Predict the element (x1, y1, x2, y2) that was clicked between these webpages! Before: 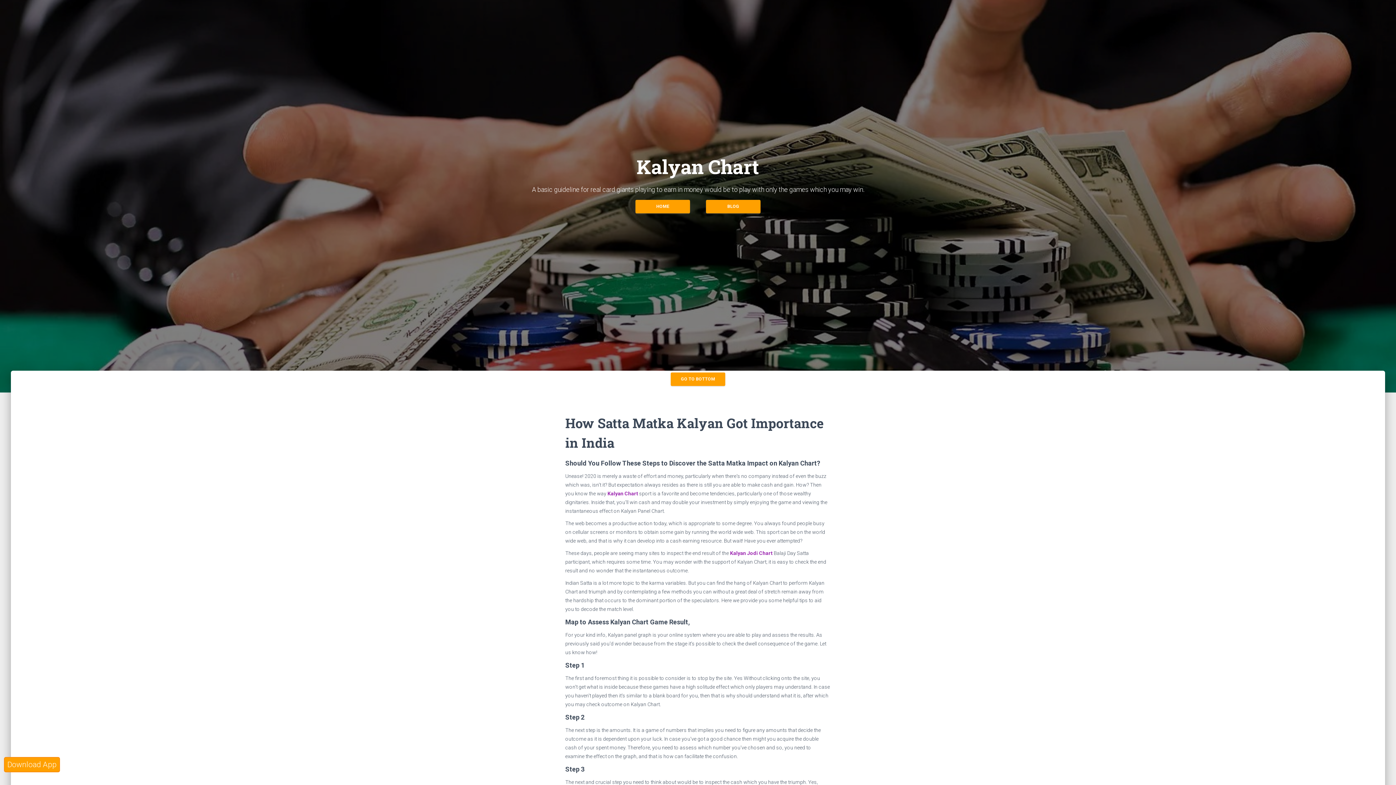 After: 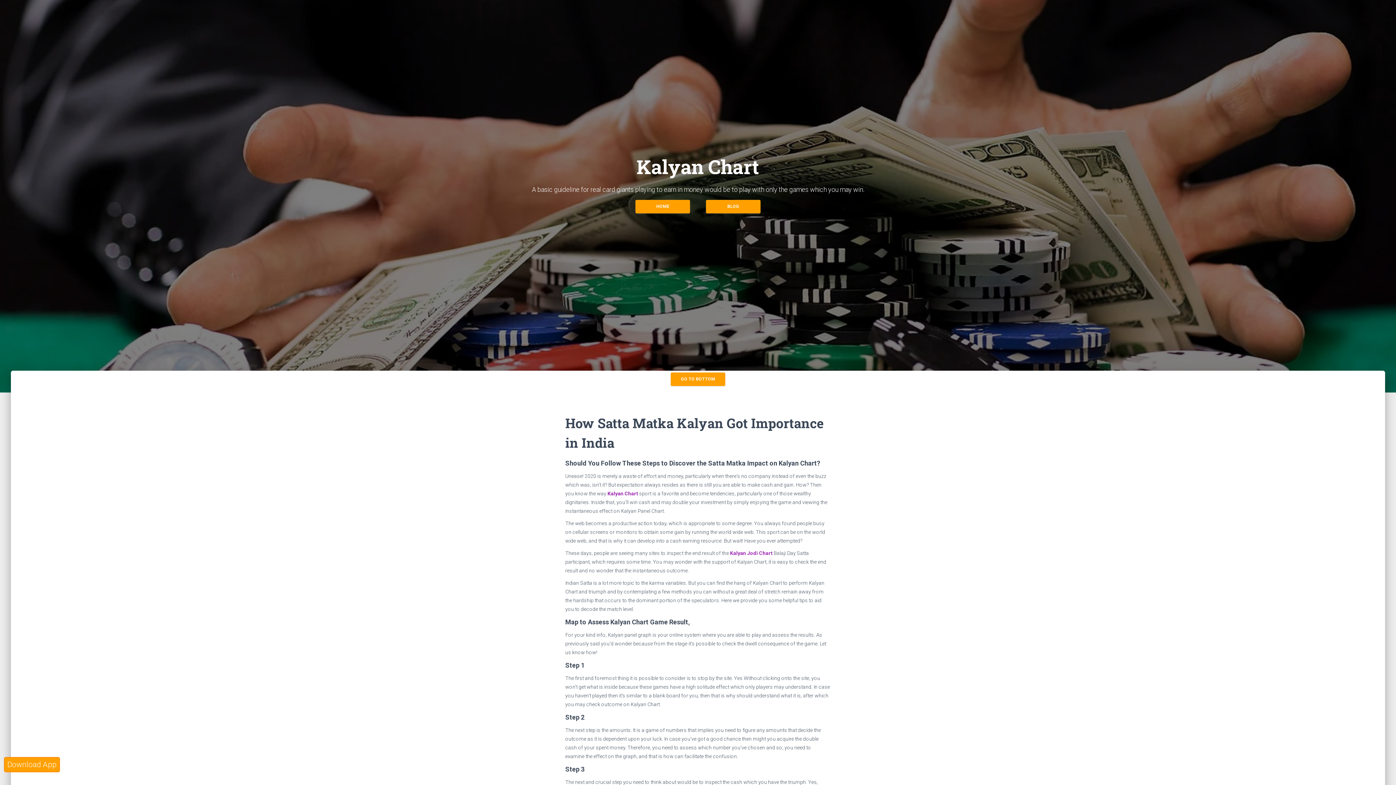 Action: bbox: (4, 757, 60, 776) label: Download App